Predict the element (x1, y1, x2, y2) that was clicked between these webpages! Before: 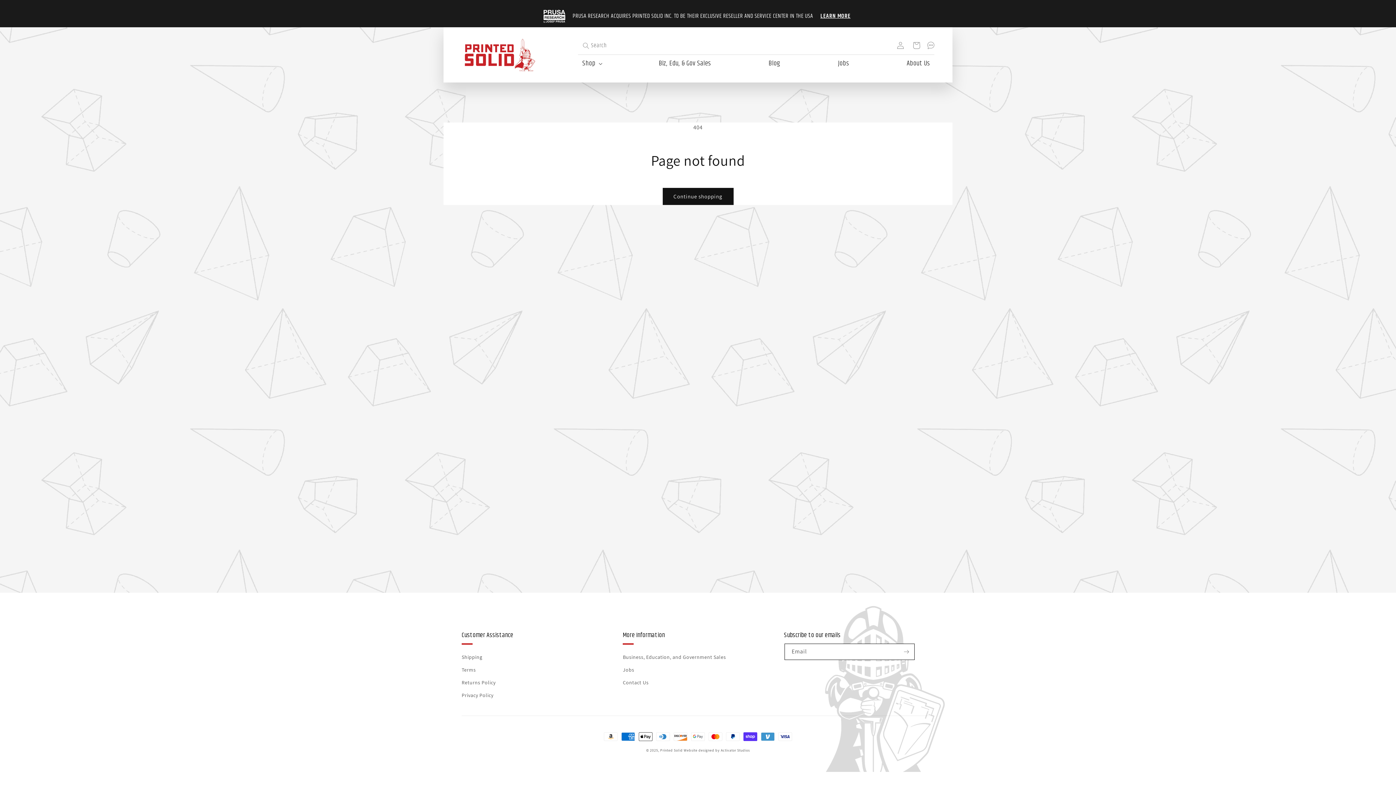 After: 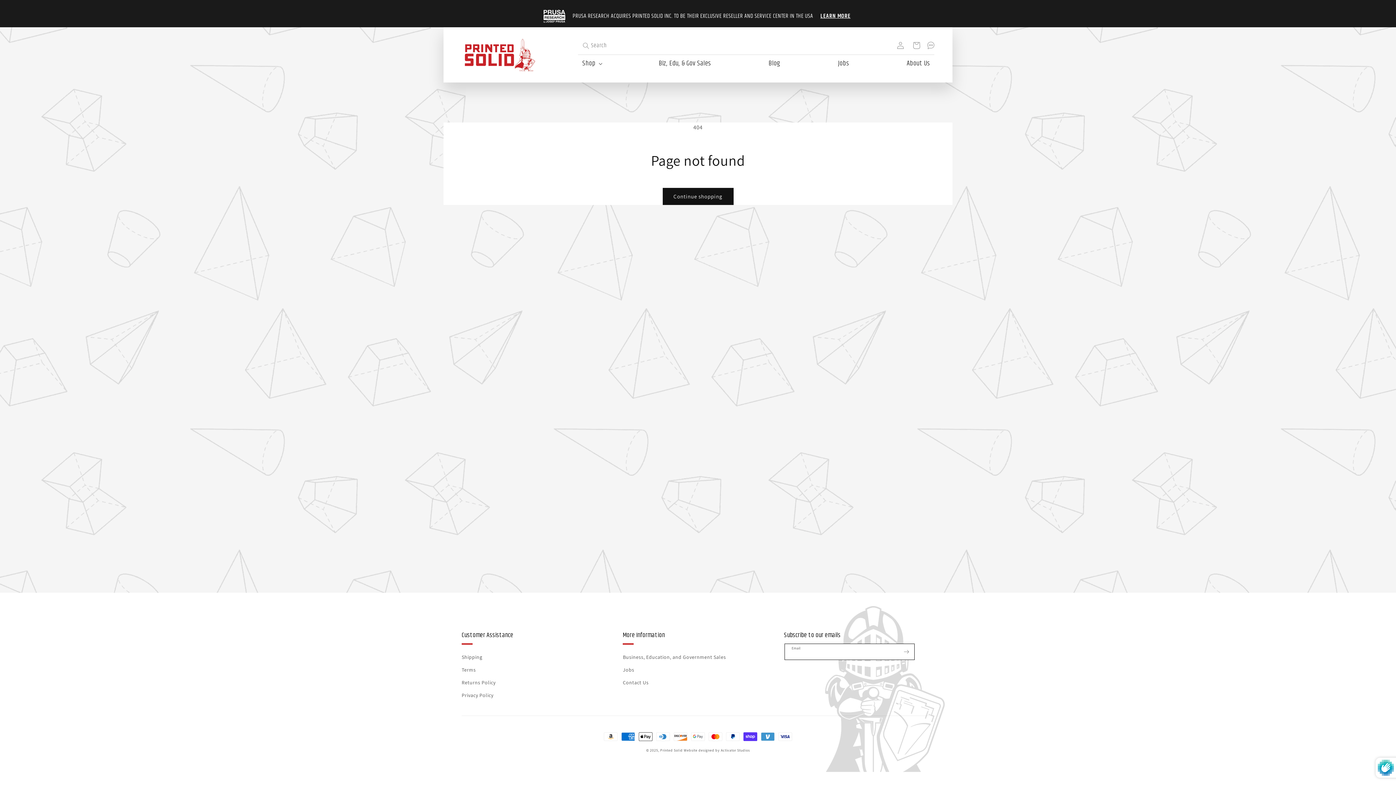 Action: label: Subscribe bbox: (898, 643, 914, 660)